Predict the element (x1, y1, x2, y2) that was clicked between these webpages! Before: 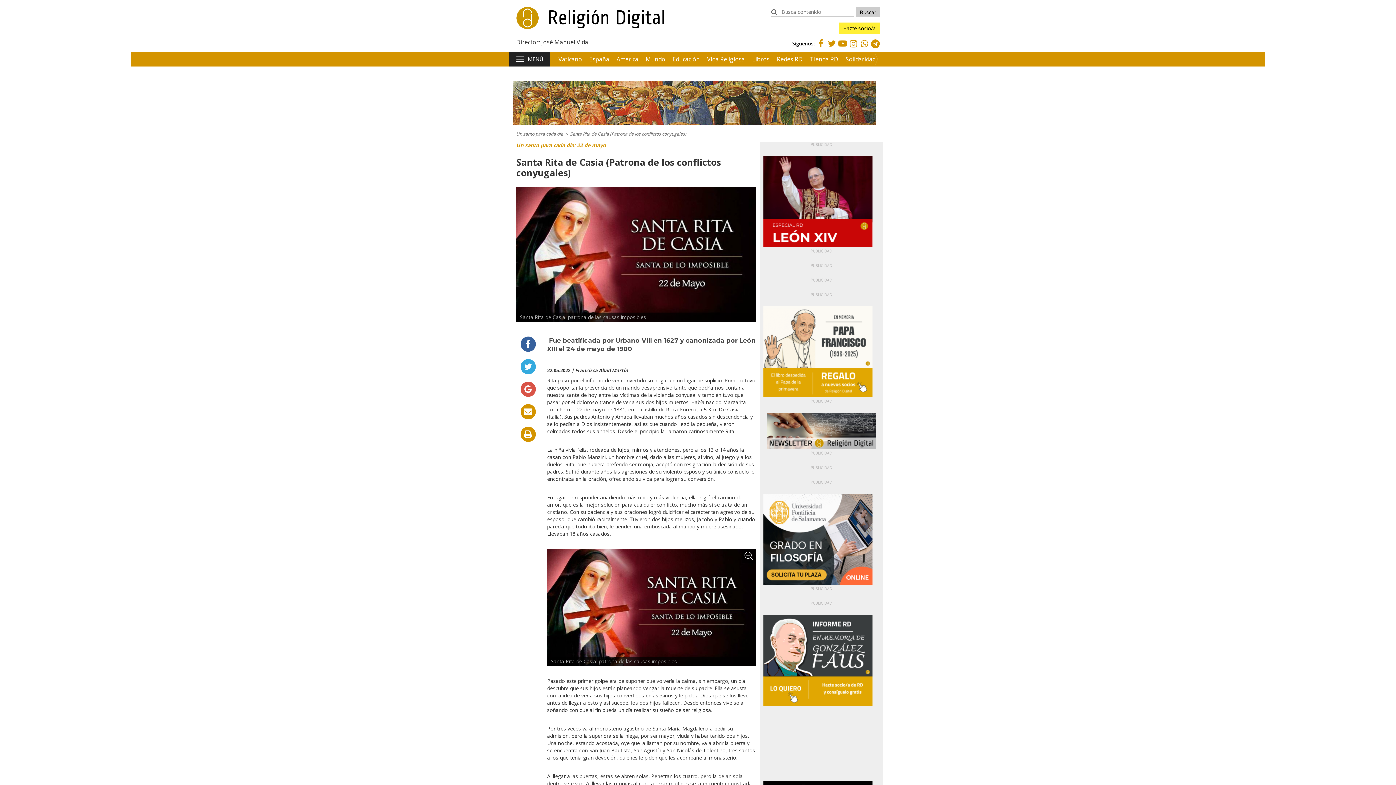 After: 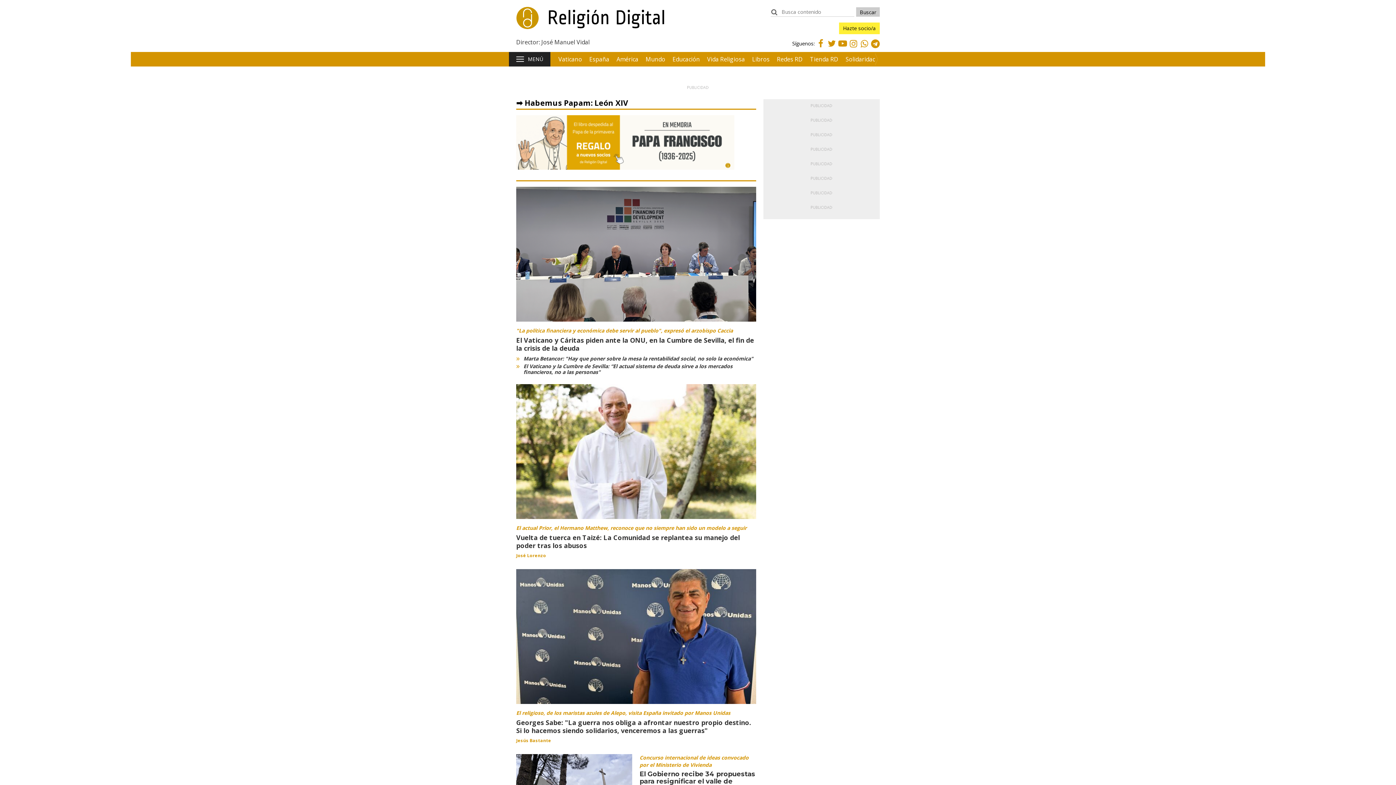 Action: bbox: (516, 6, 665, 36) label: Religión Digital
Director: José Manuel Vidal